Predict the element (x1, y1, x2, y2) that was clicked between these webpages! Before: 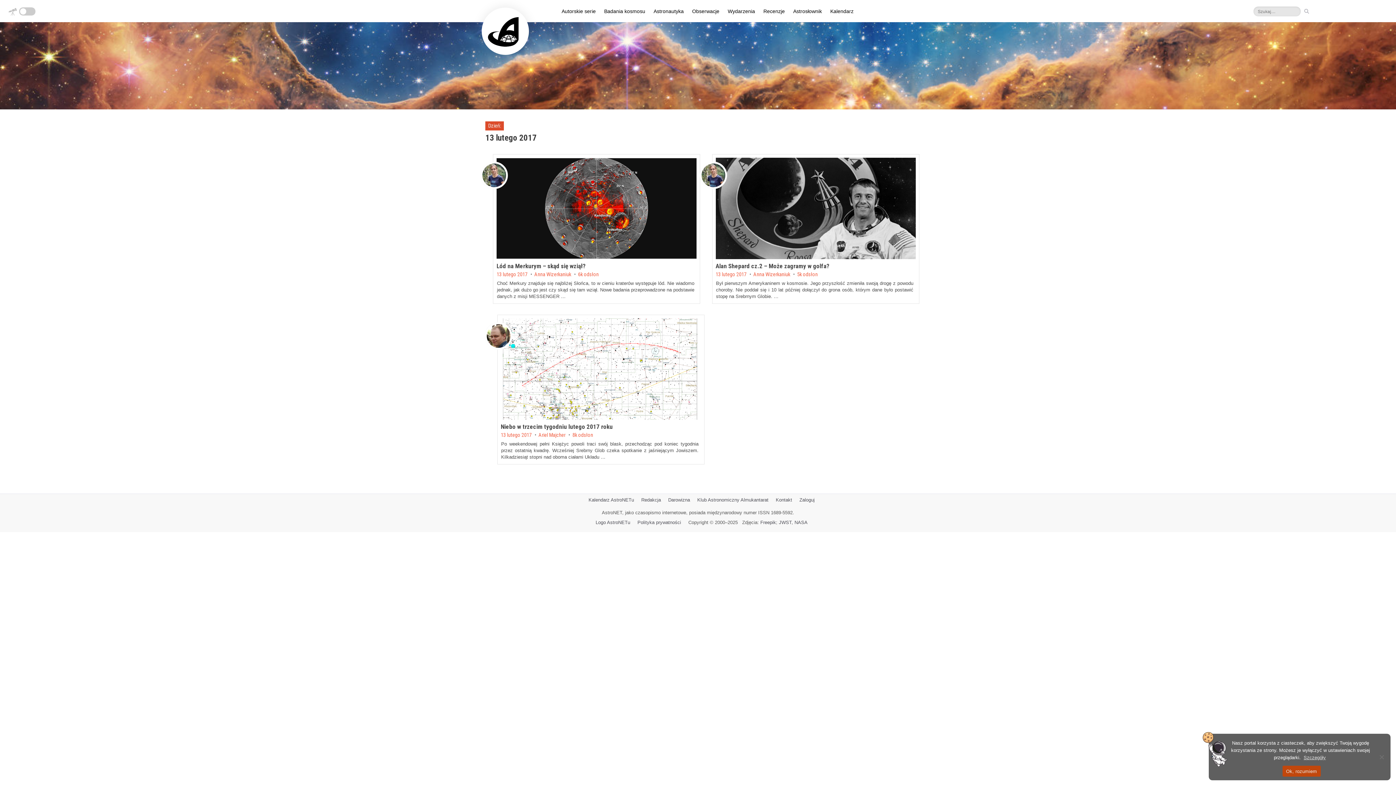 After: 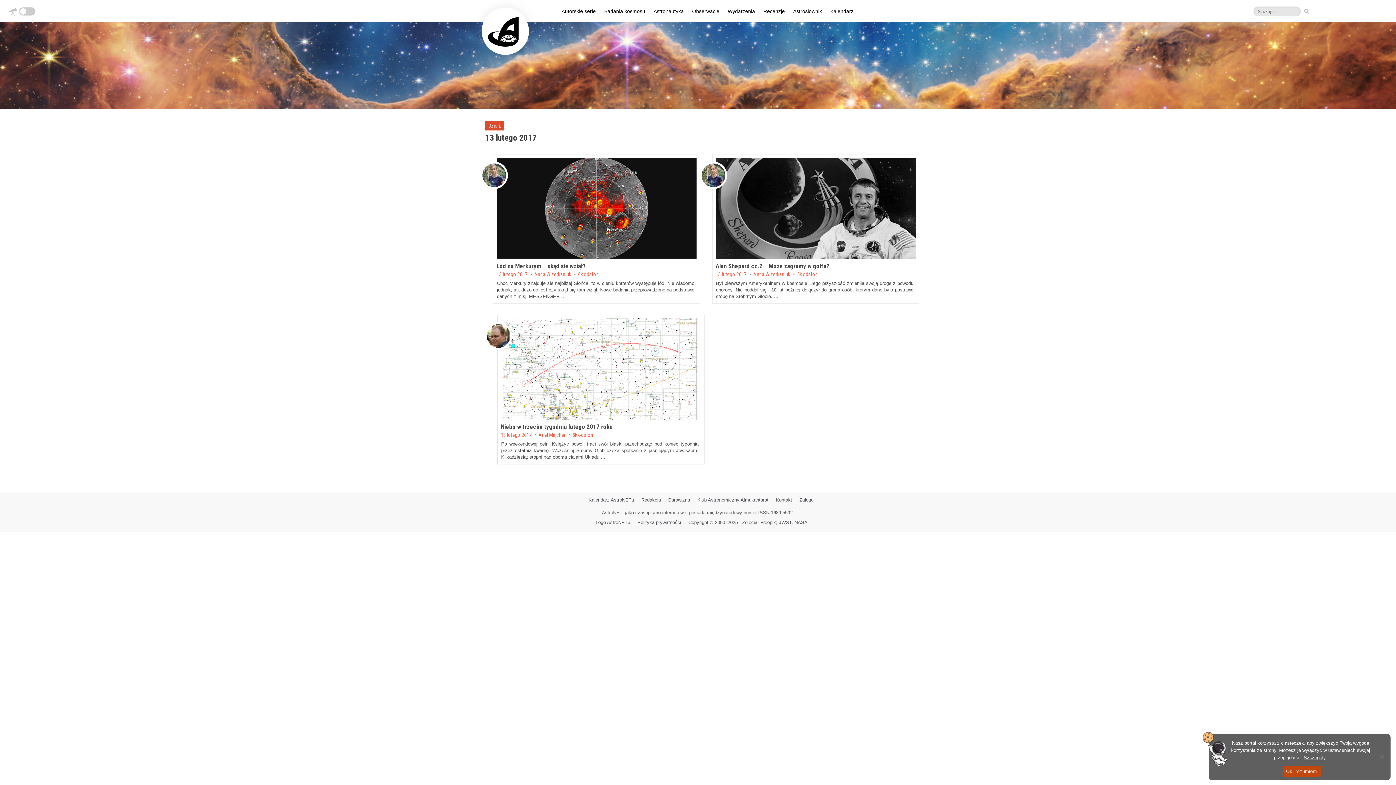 Action: label: Szczegóły bbox: (1304, 755, 1326, 760)